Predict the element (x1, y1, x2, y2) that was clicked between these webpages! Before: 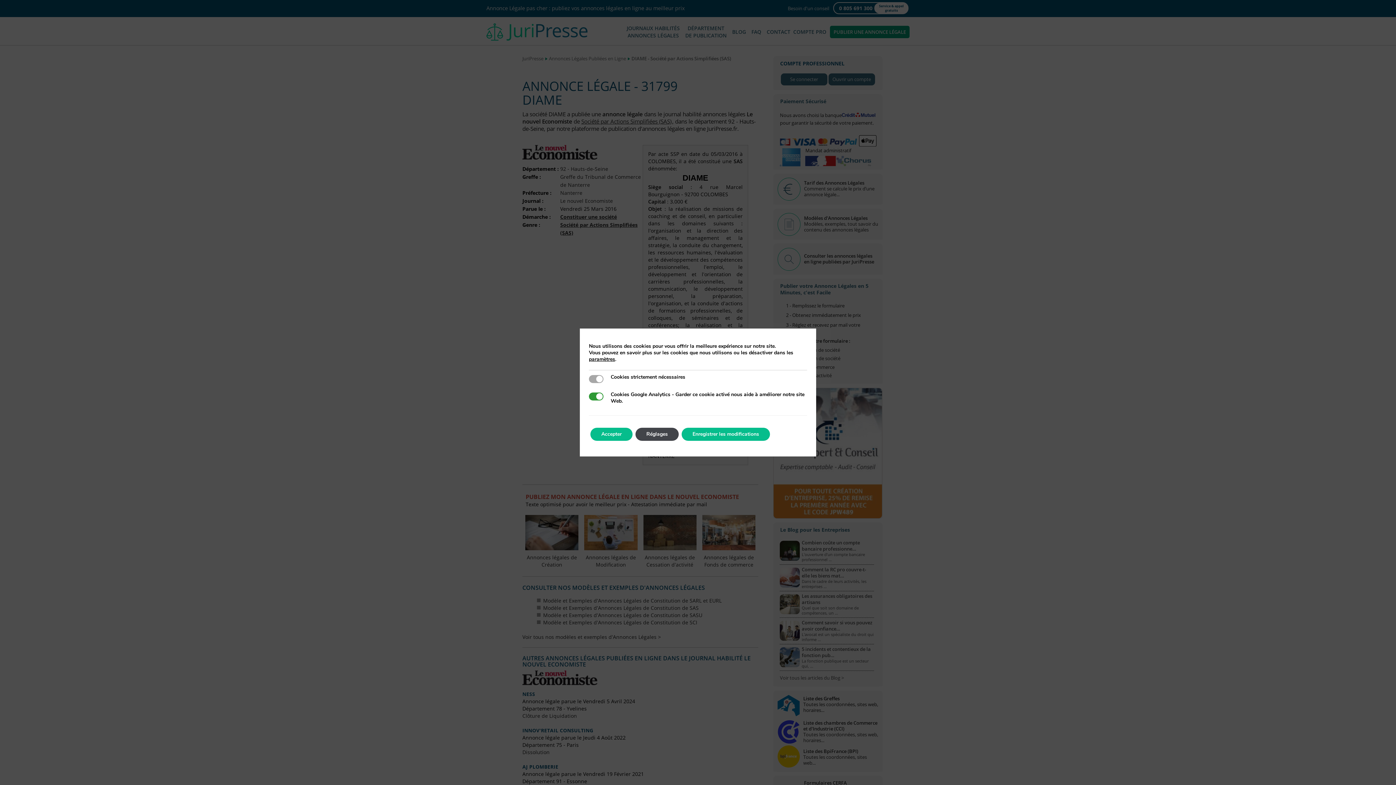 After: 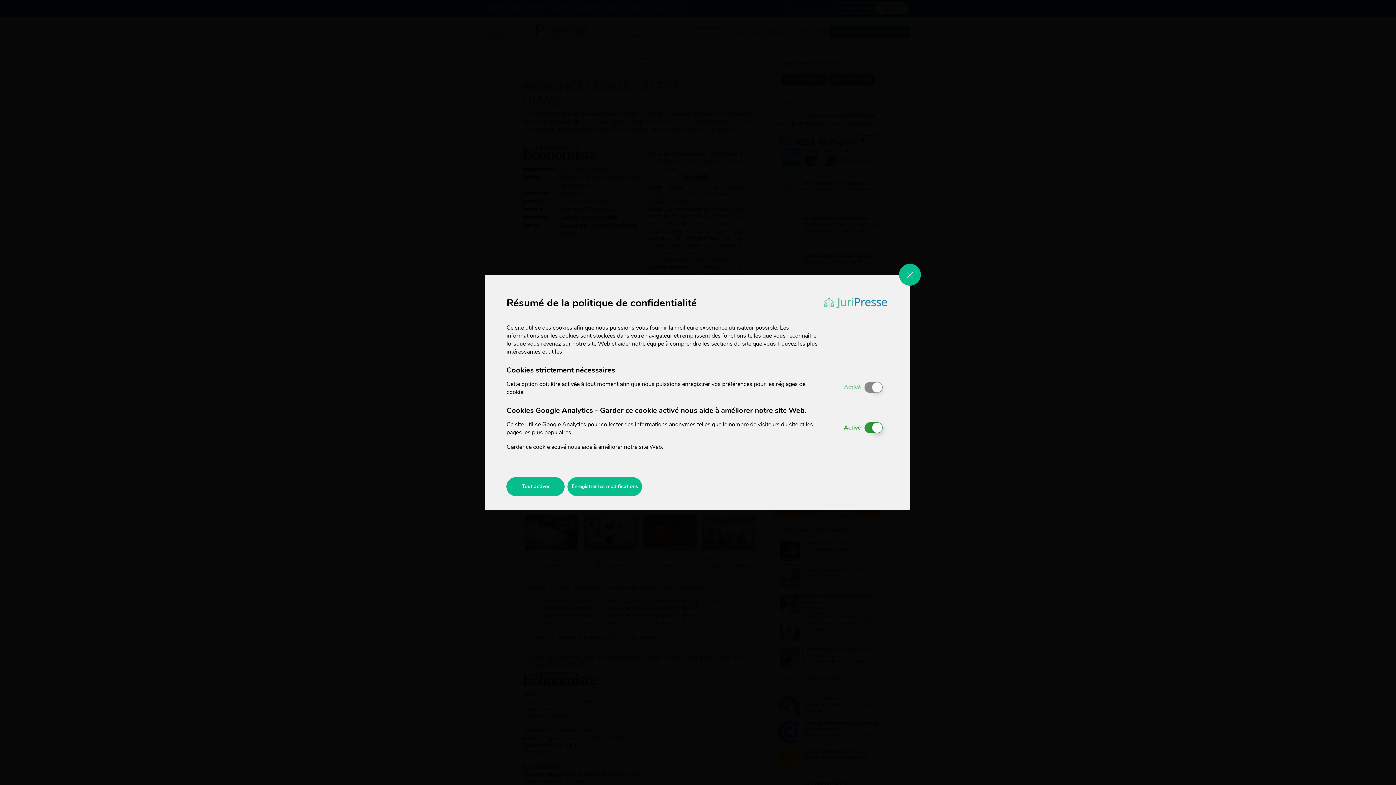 Action: bbox: (635, 428, 678, 441) label: Réglages